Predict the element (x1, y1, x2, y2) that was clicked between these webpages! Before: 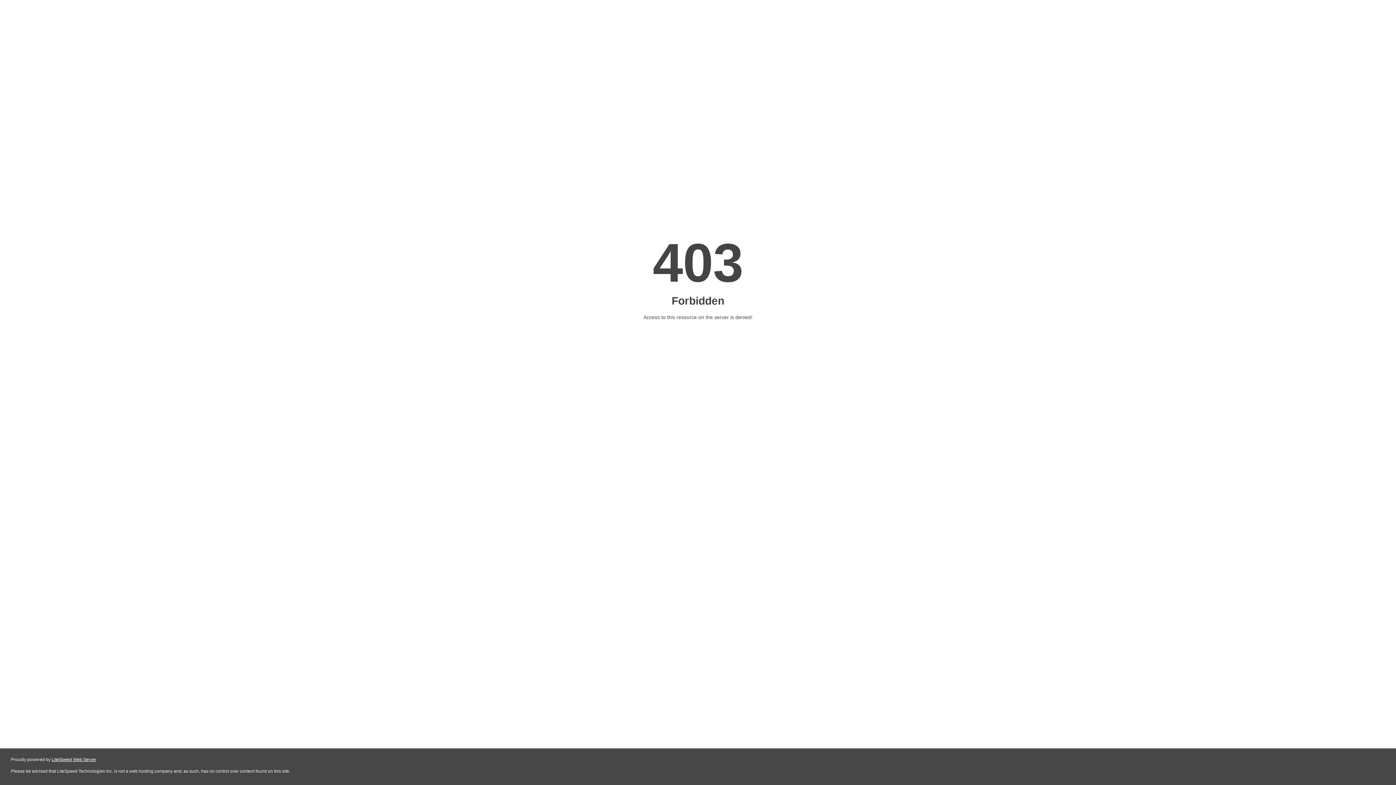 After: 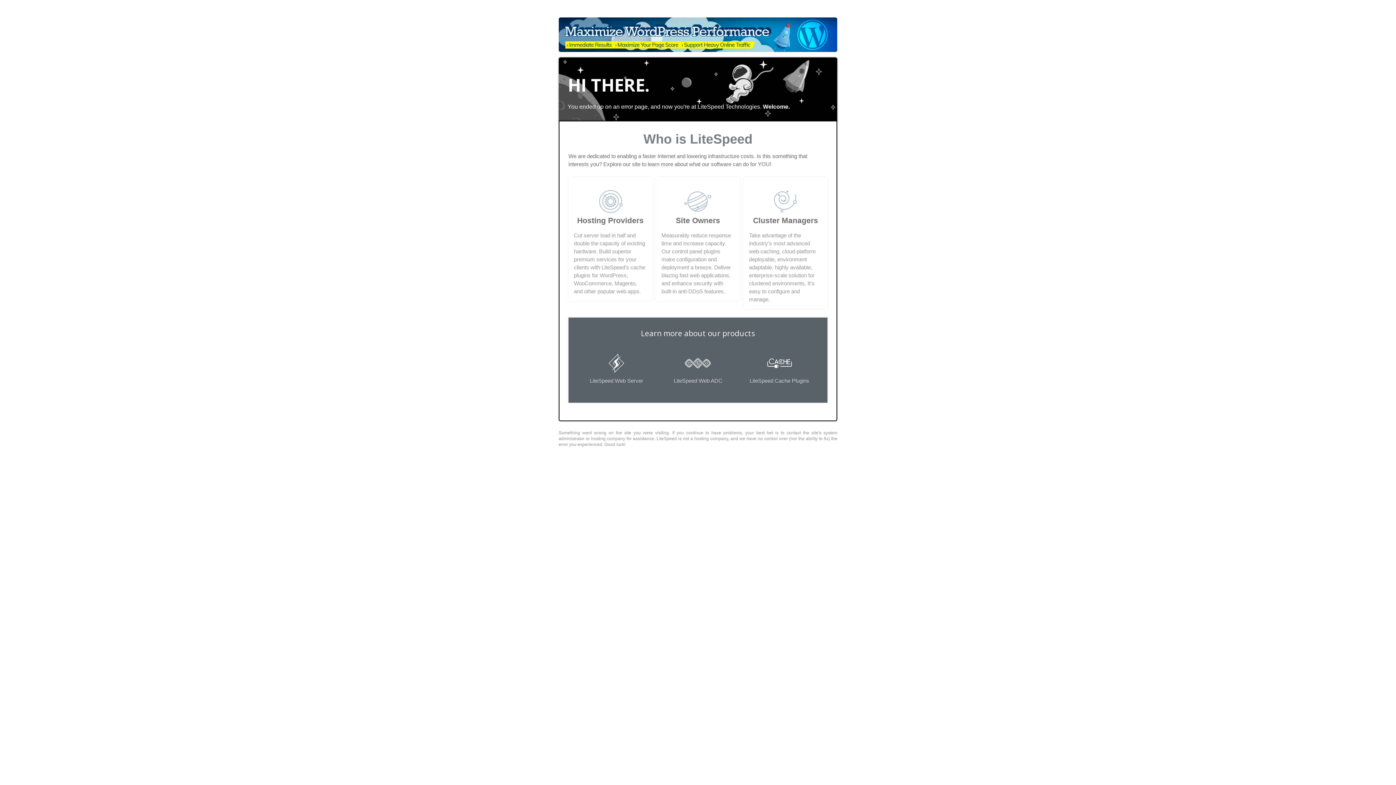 Action: bbox: (51, 757, 96, 762) label: LiteSpeed Web Server